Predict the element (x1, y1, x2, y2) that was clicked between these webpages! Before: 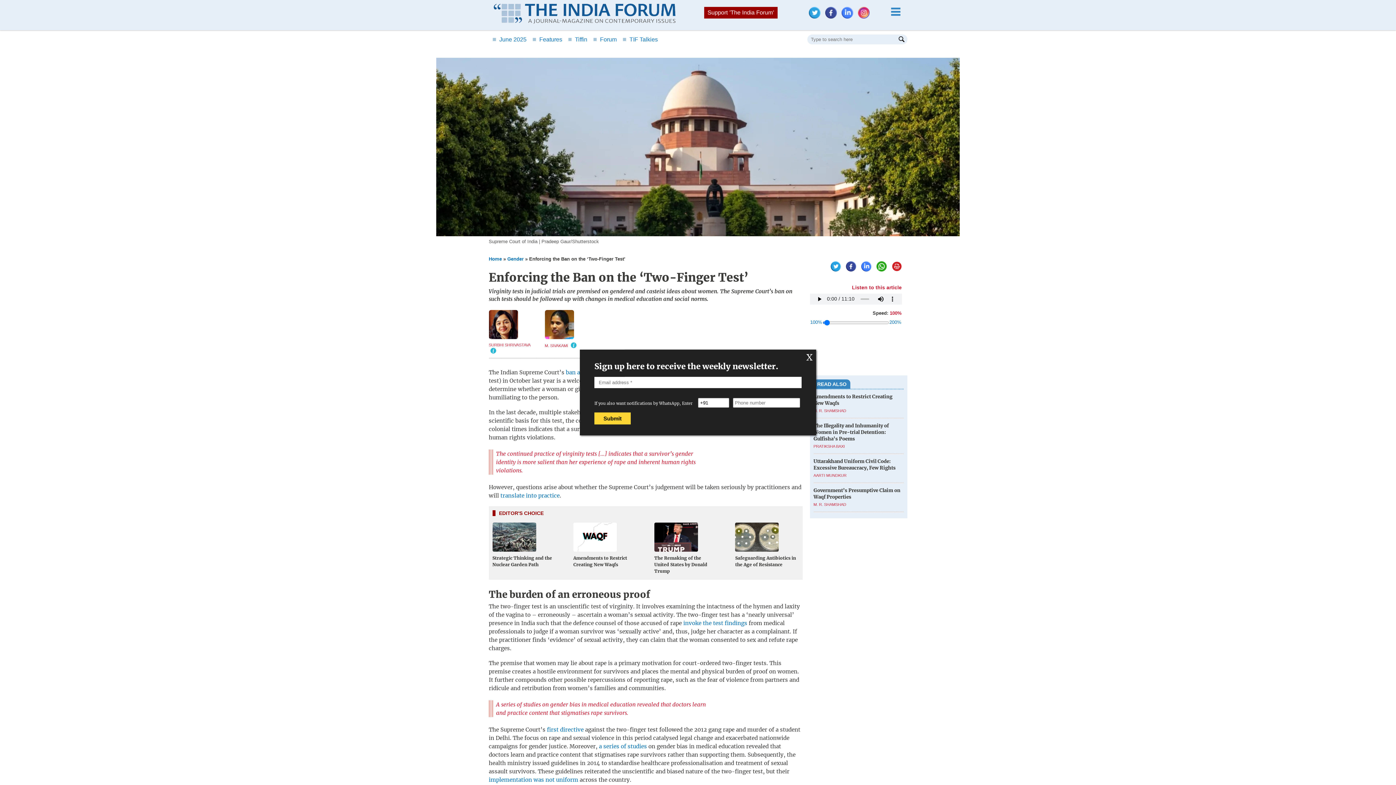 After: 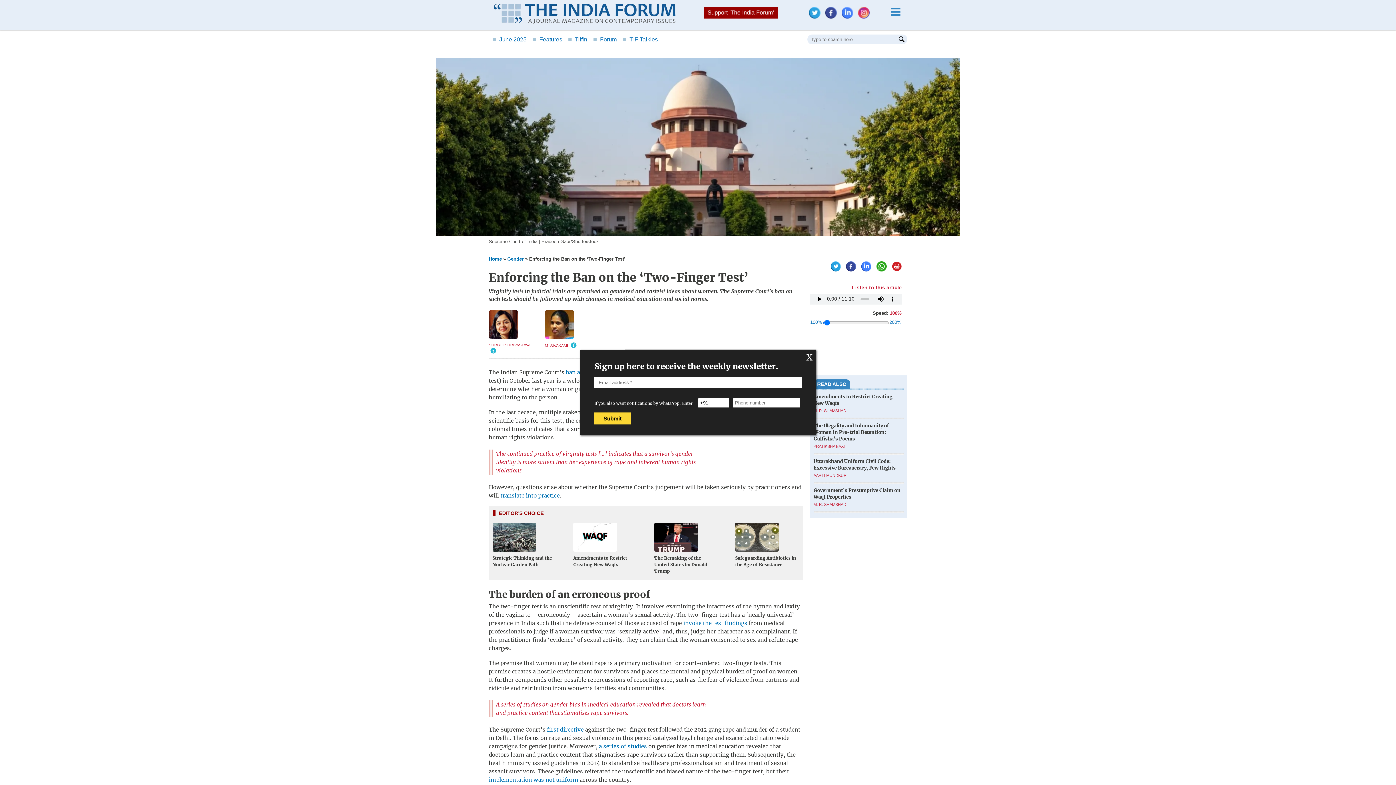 Action: bbox: (808, 14, 824, 19)